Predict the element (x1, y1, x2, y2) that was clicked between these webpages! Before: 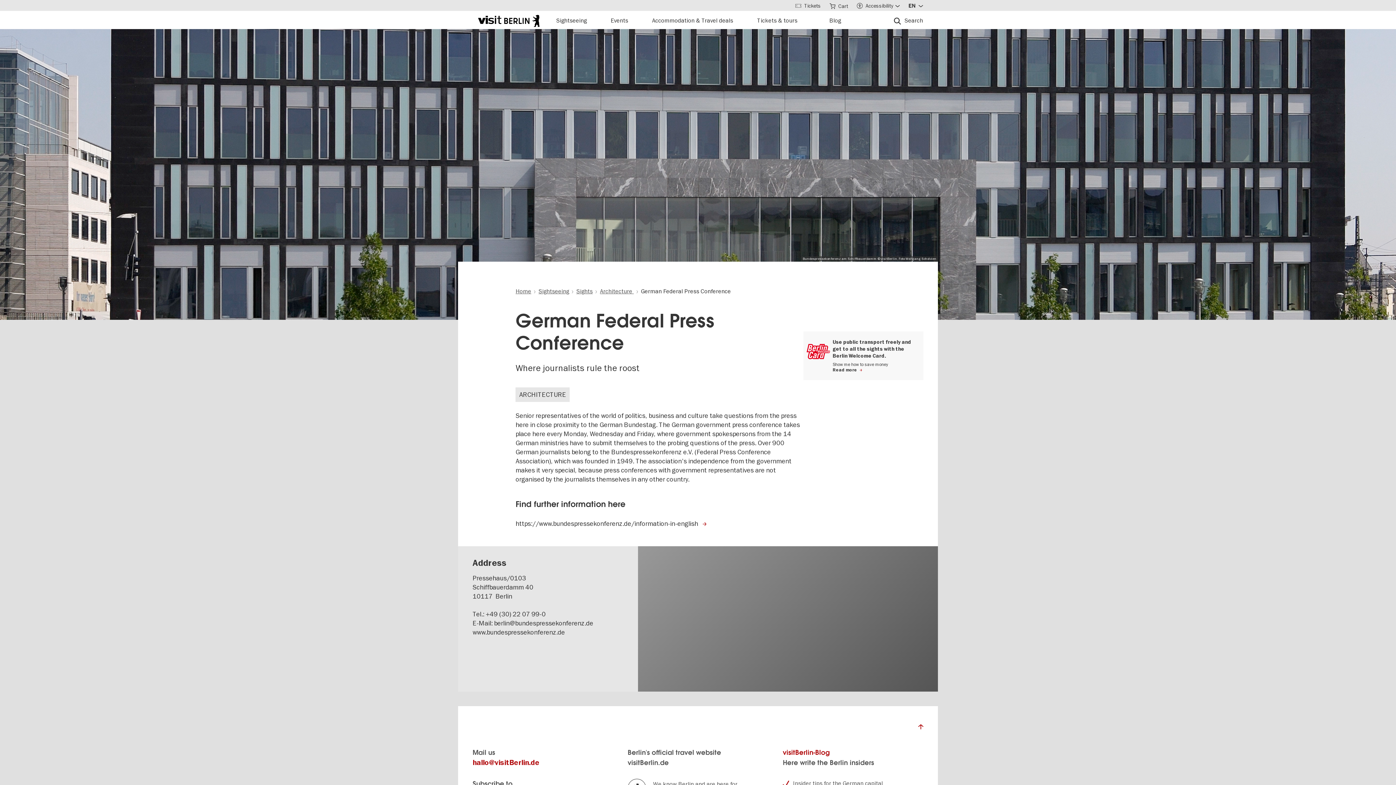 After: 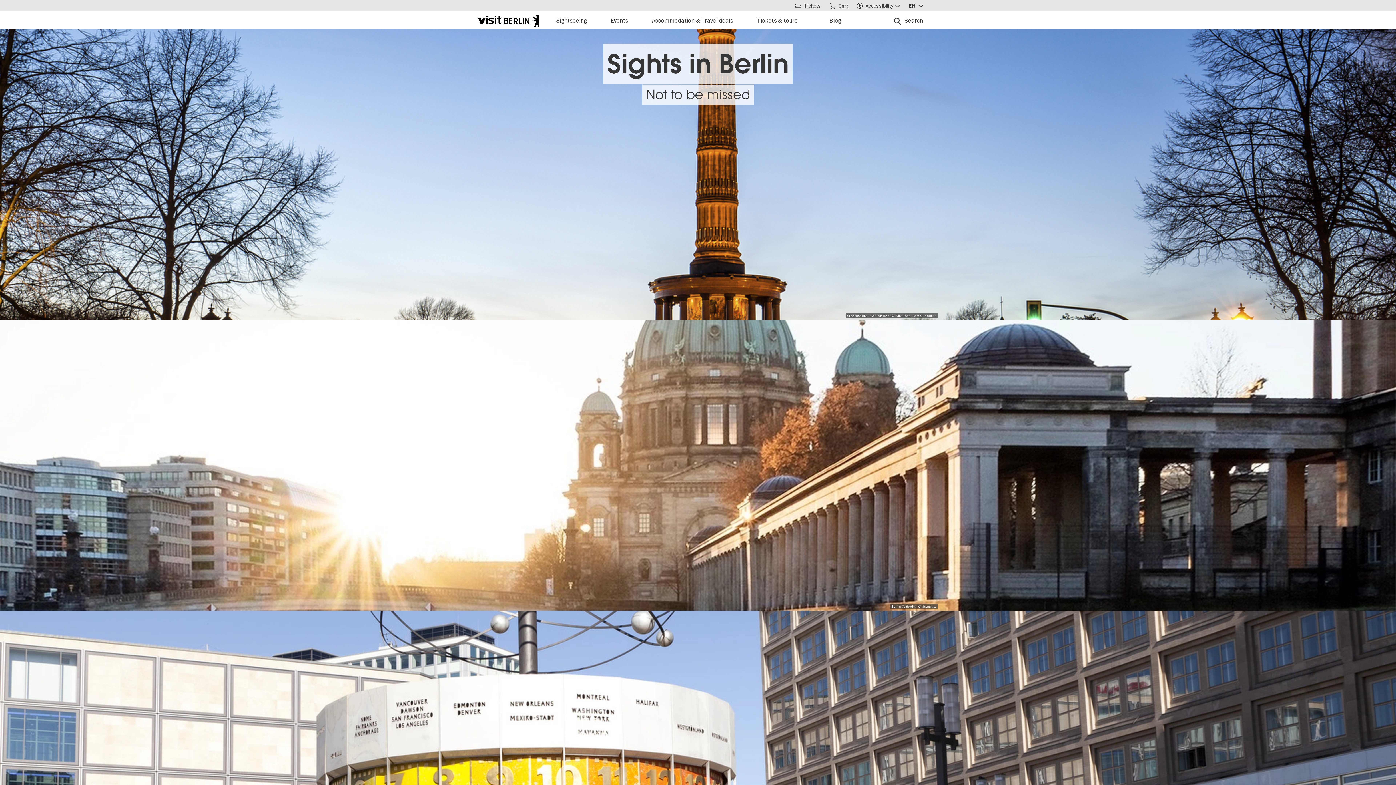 Action: bbox: (576, 287, 592, 294) label: Sights